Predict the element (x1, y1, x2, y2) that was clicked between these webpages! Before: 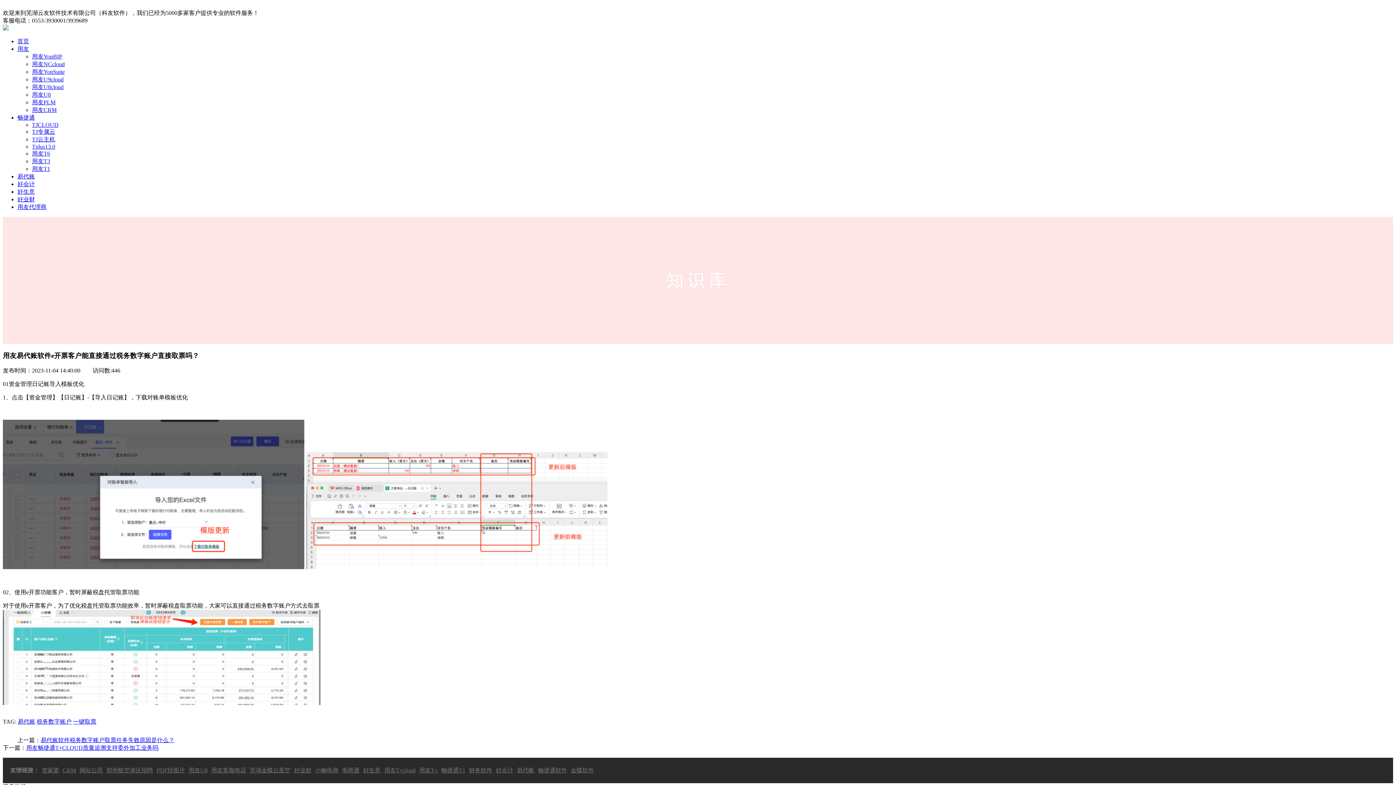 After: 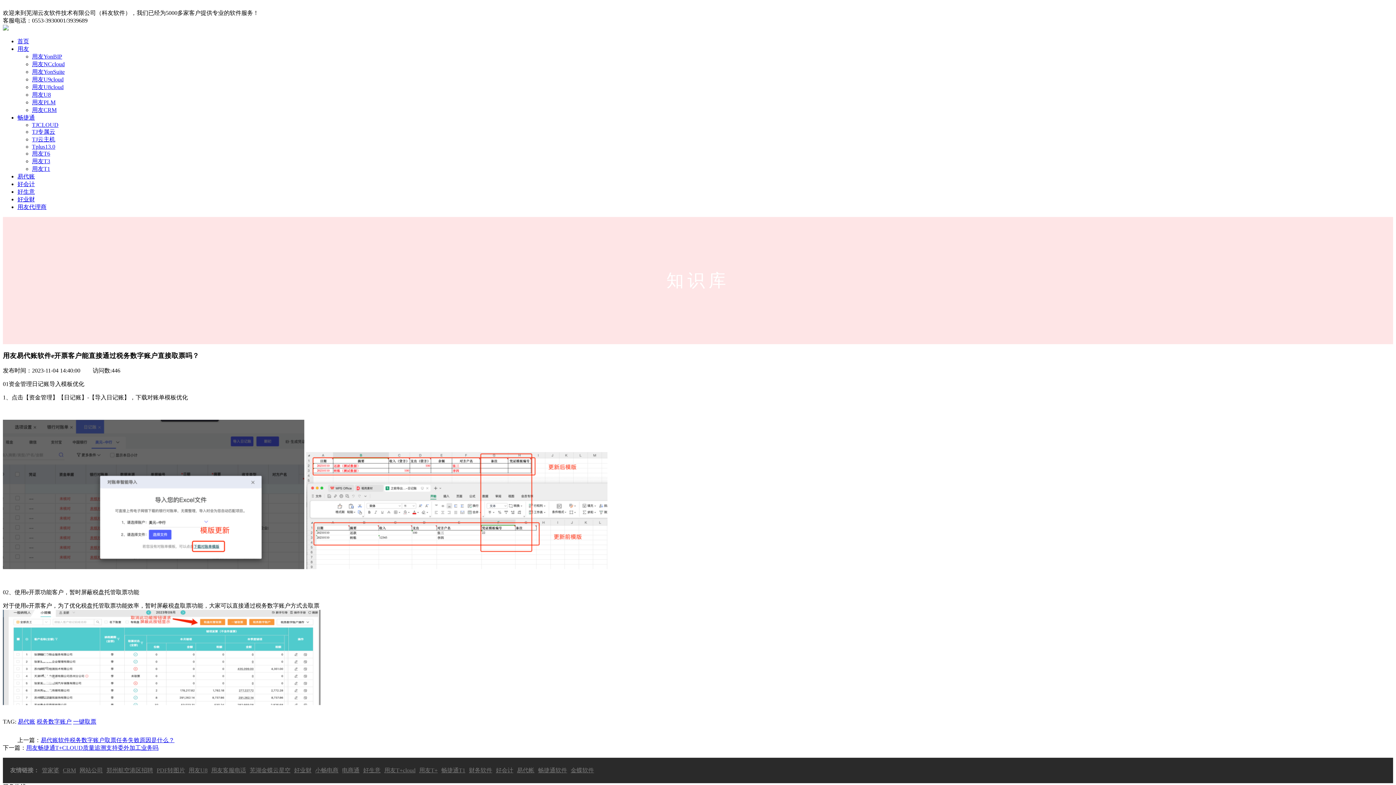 Action: bbox: (384, 767, 415, 773) label: 用友T+cloud